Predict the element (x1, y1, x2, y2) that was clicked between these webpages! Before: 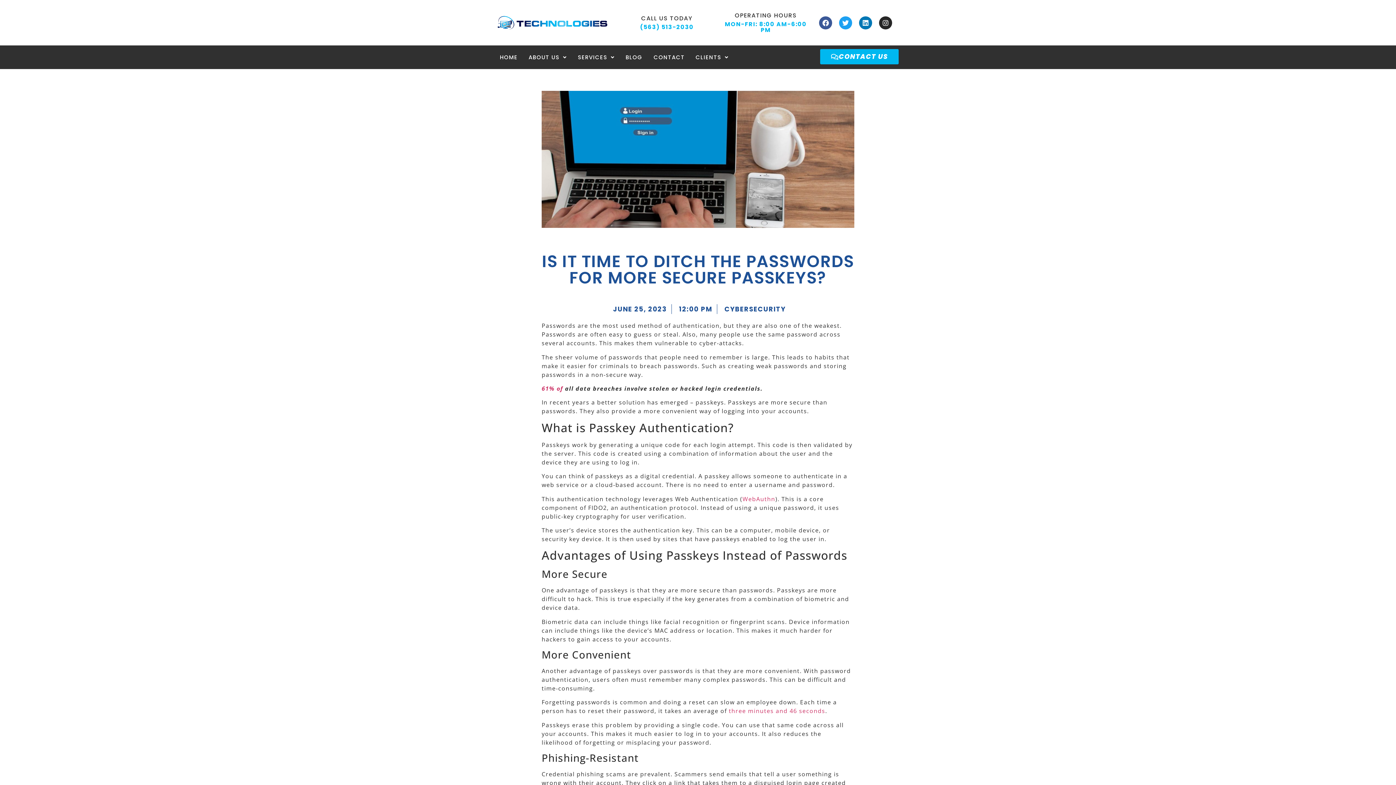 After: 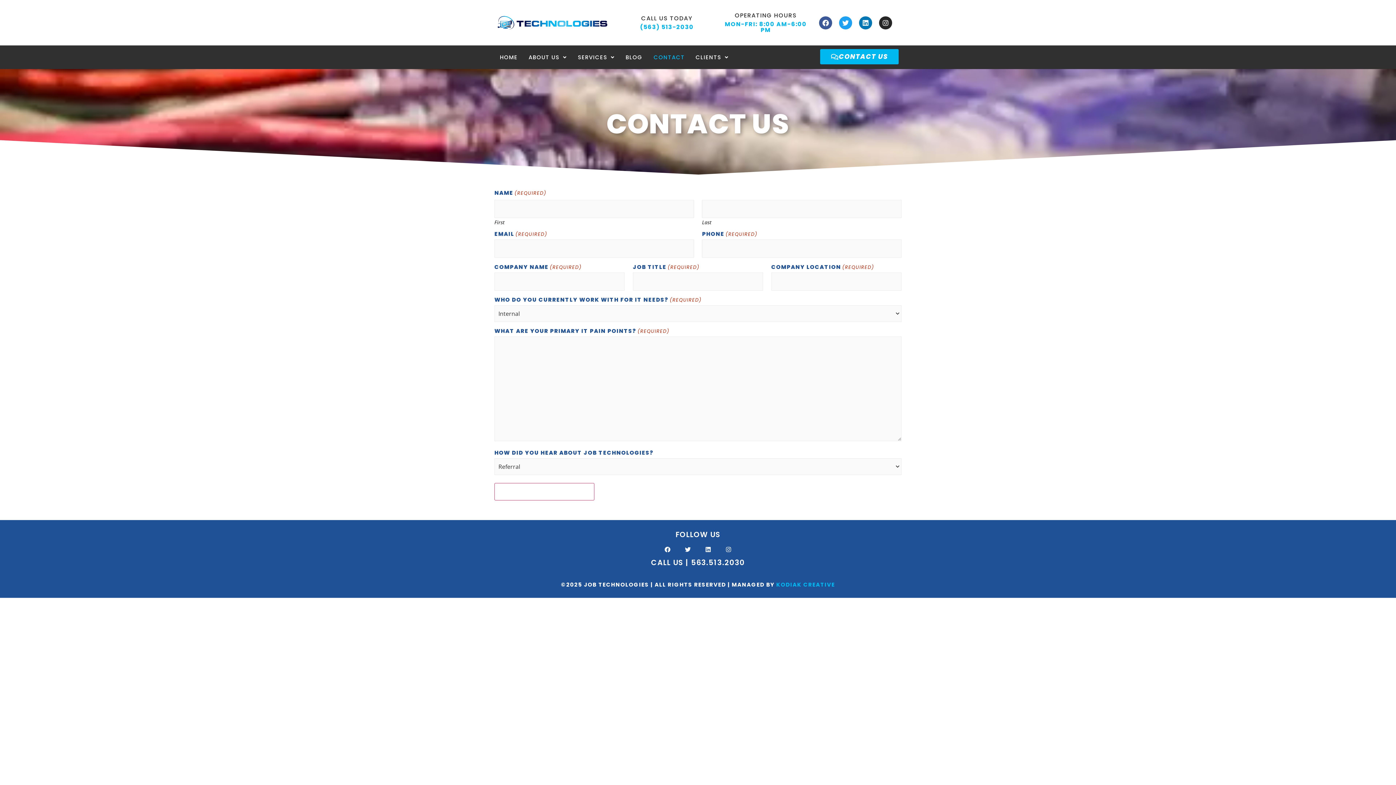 Action: bbox: (820, 49, 899, 64) label: CONTACT US